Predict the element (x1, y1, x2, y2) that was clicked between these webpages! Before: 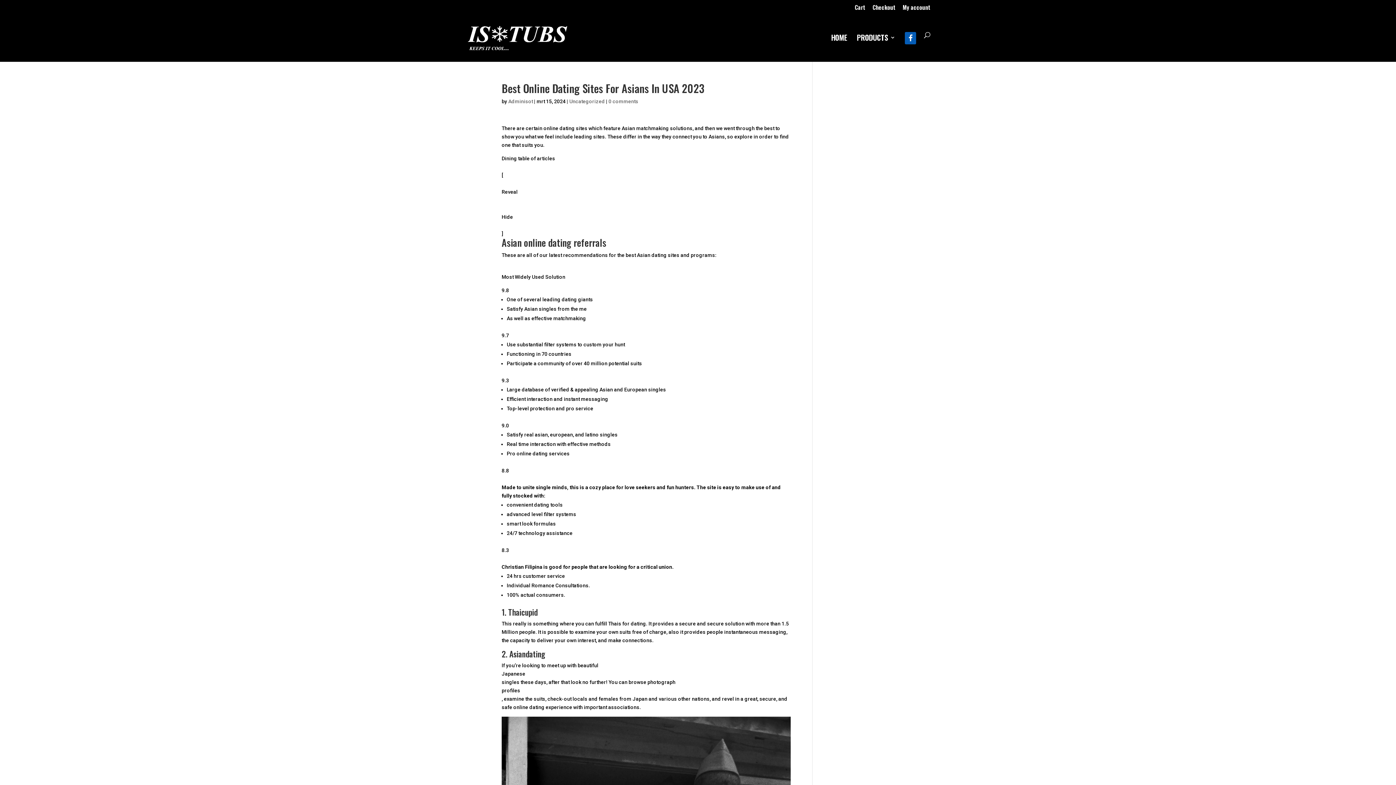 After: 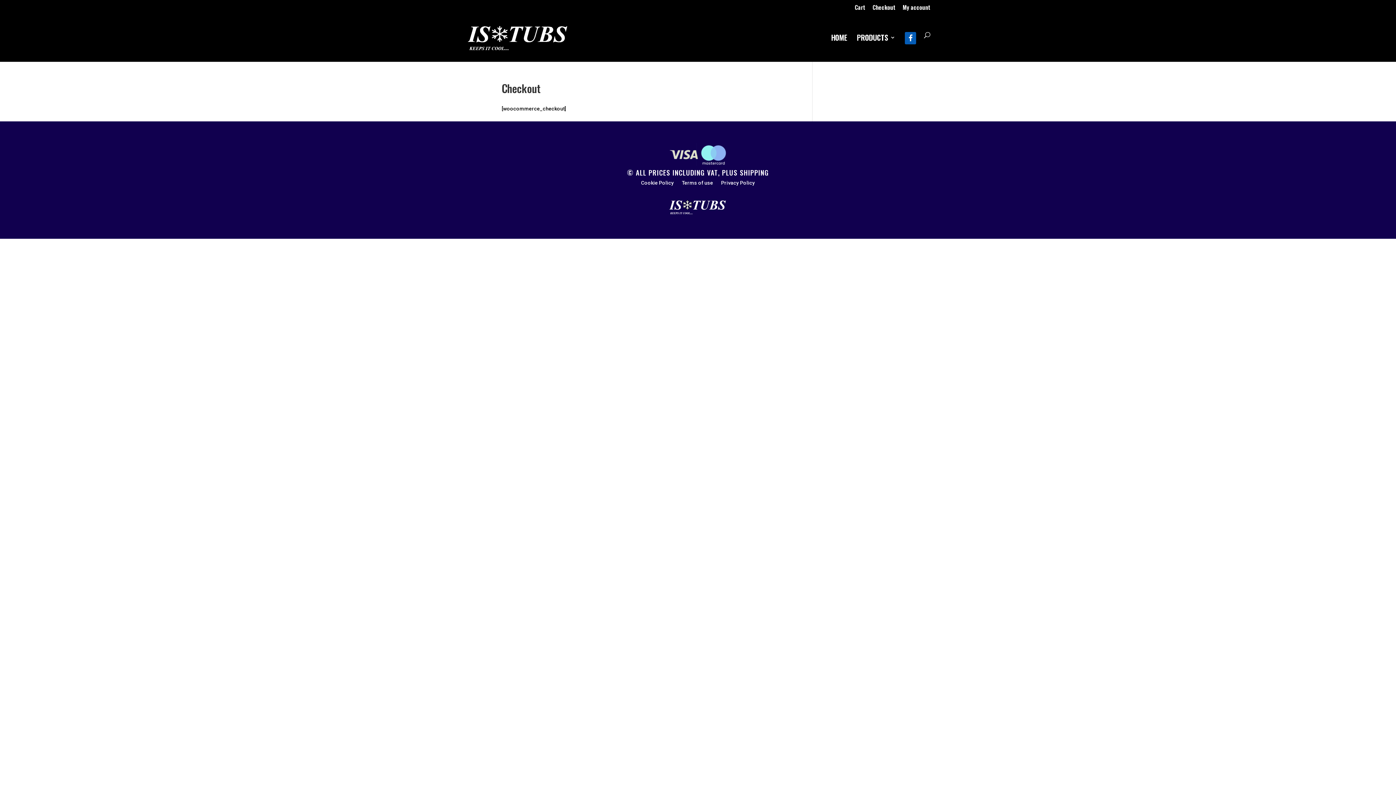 Action: bbox: (872, 4, 896, 14) label: Checkout